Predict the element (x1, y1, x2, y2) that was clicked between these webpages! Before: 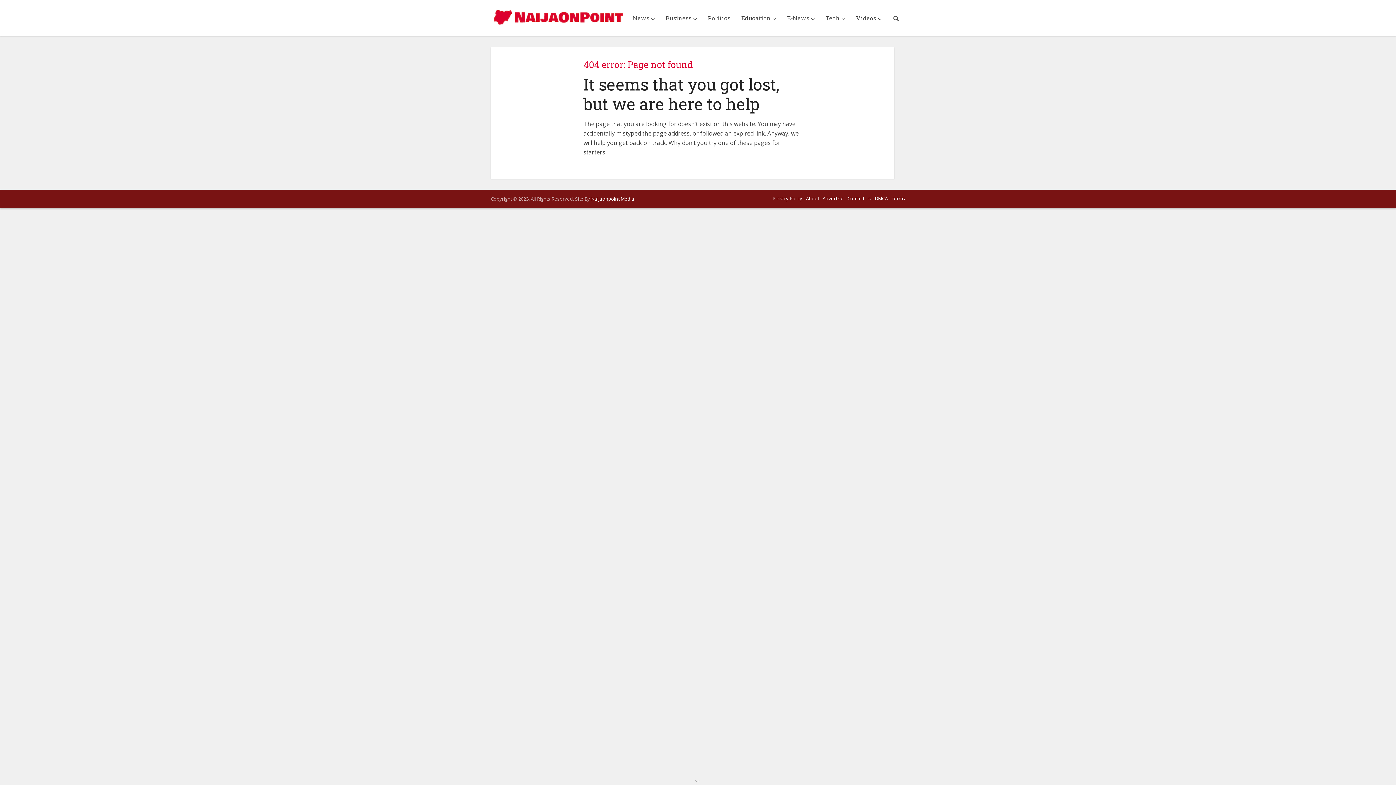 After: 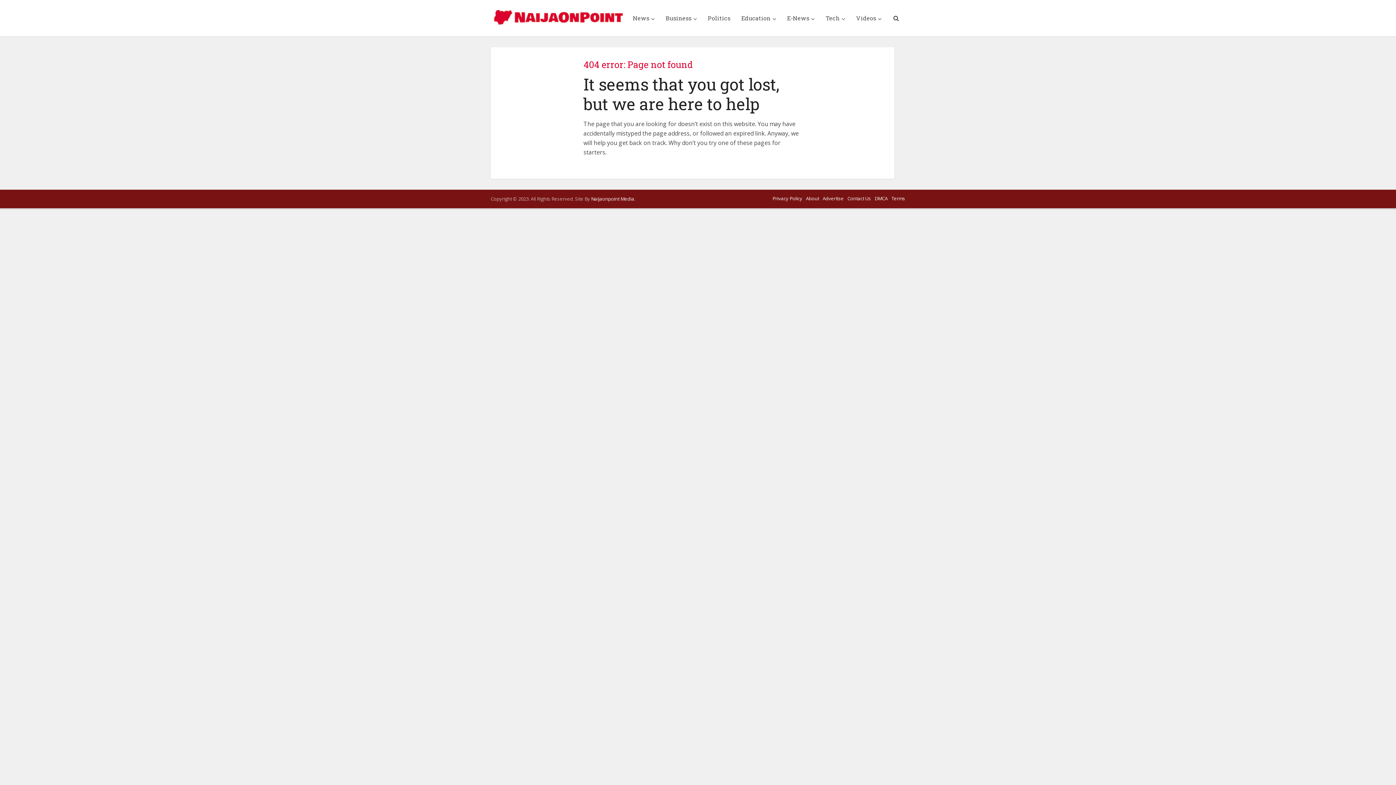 Action: bbox: (694, 776, 701, 784)